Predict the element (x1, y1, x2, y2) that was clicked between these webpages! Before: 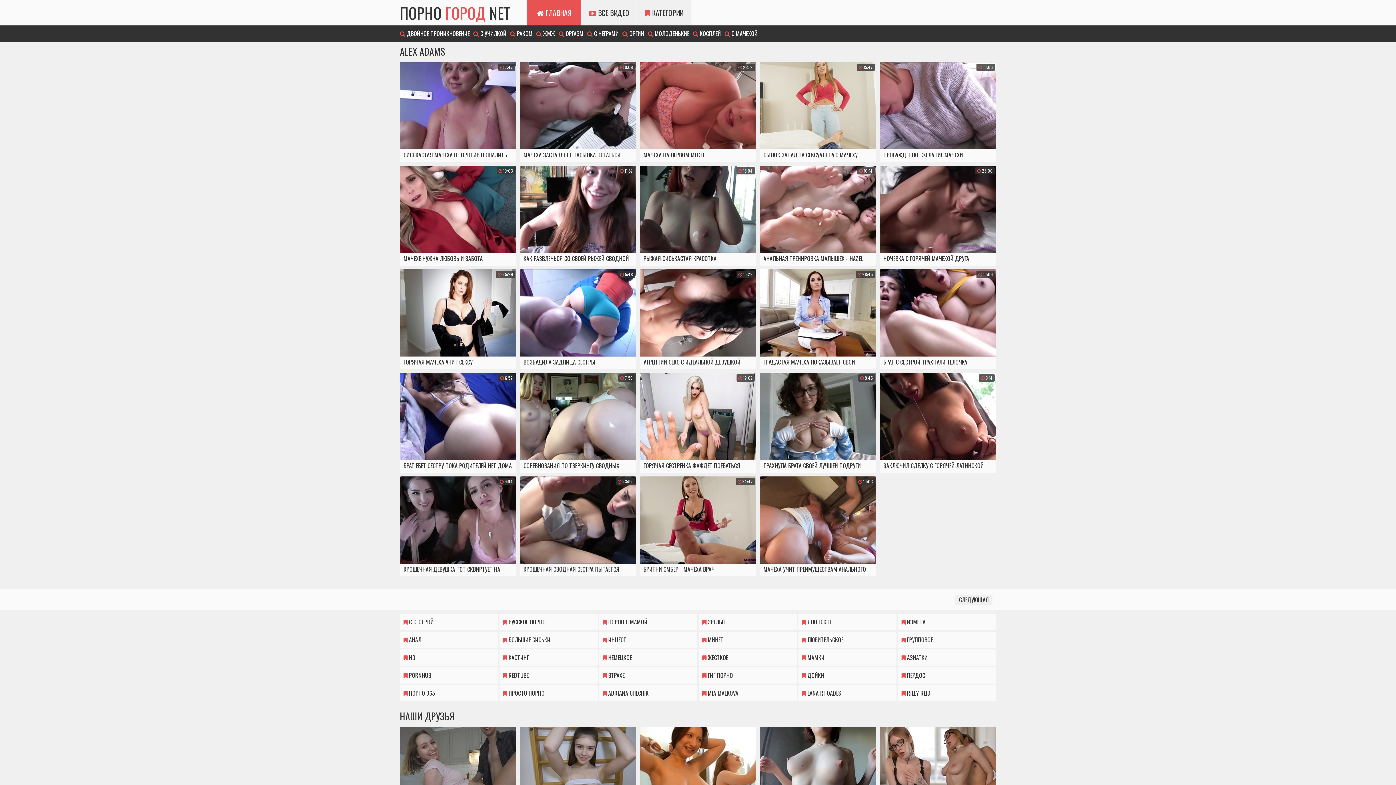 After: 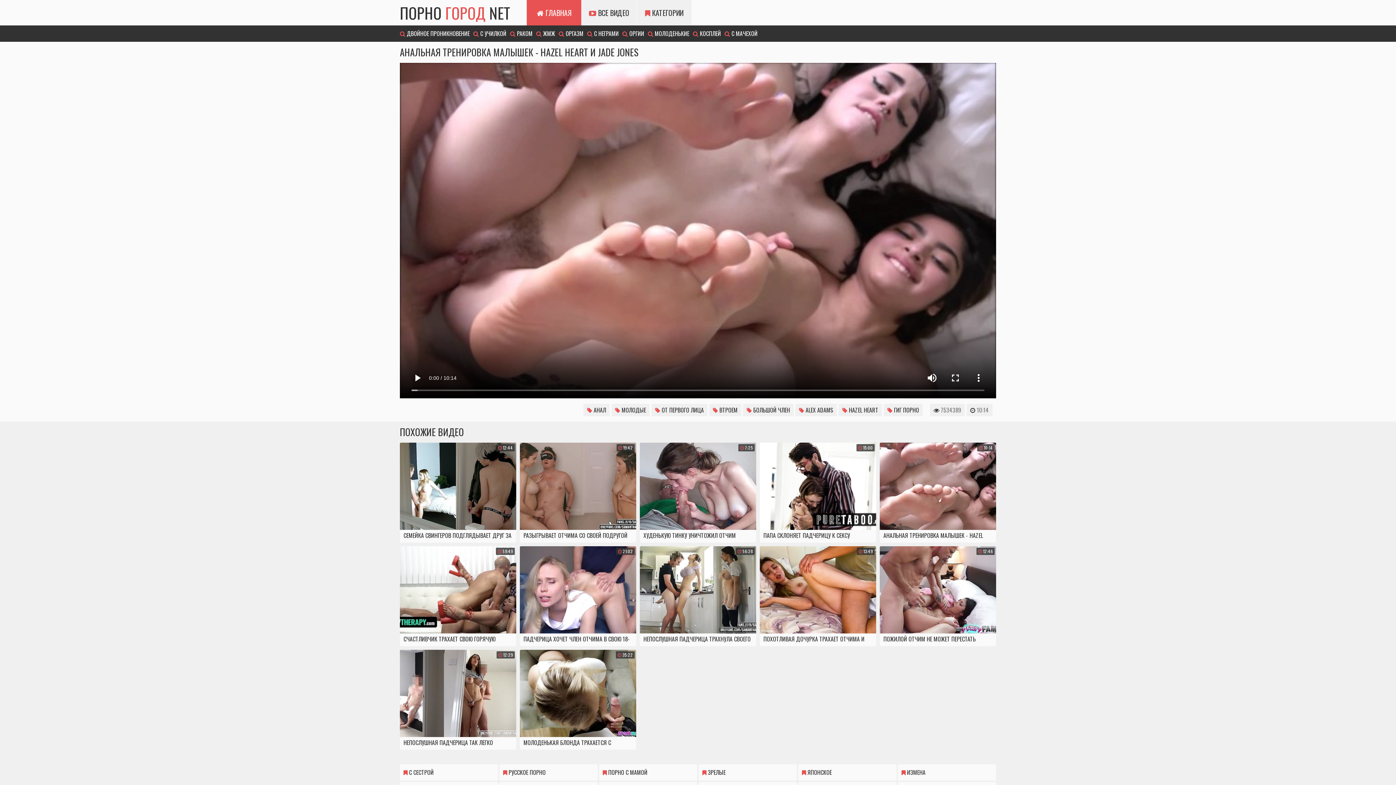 Action: label:  10:14
АНАЛЬНАЯ ТРЕНИРОВКА МАЛЫШЕК - HAZEL HEART И JADE JONES bbox: (760, 165, 876, 265)